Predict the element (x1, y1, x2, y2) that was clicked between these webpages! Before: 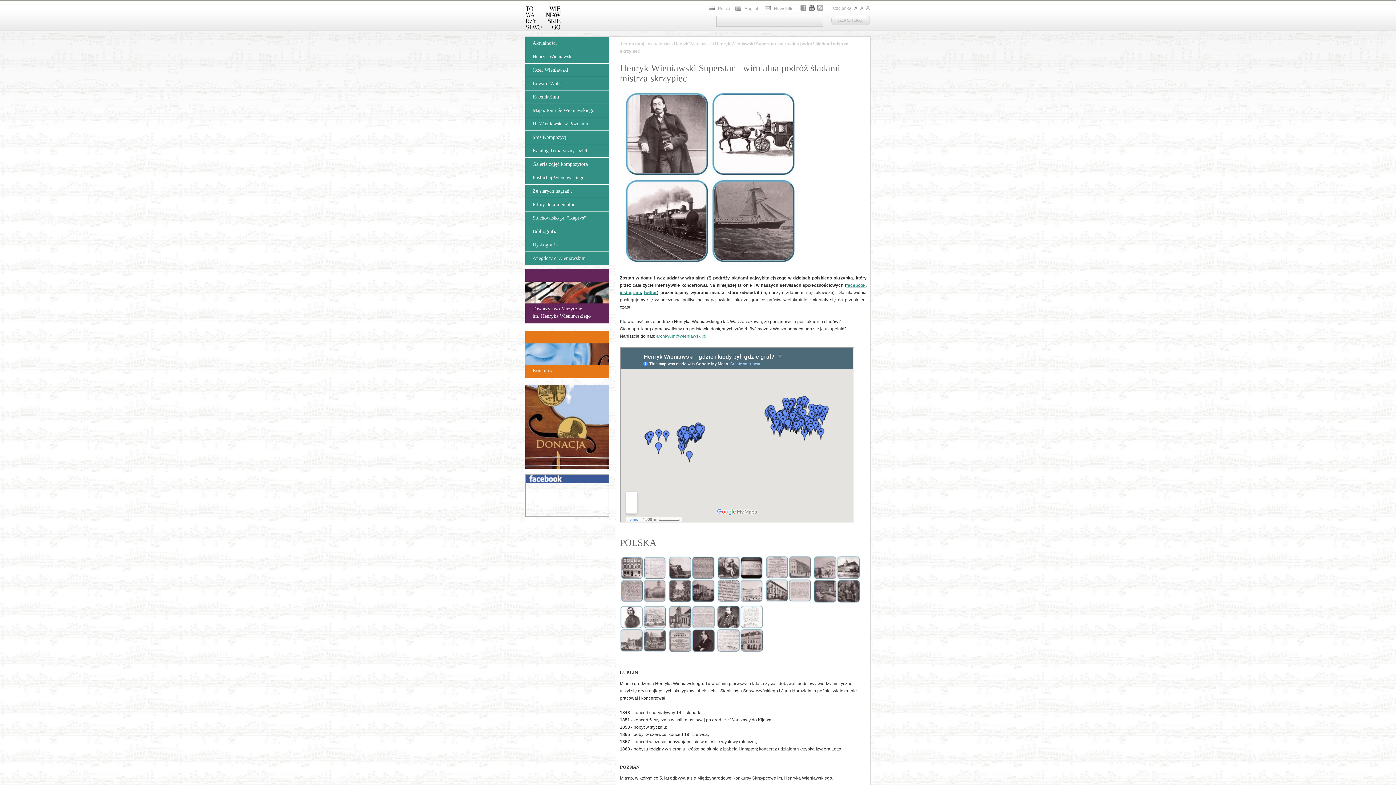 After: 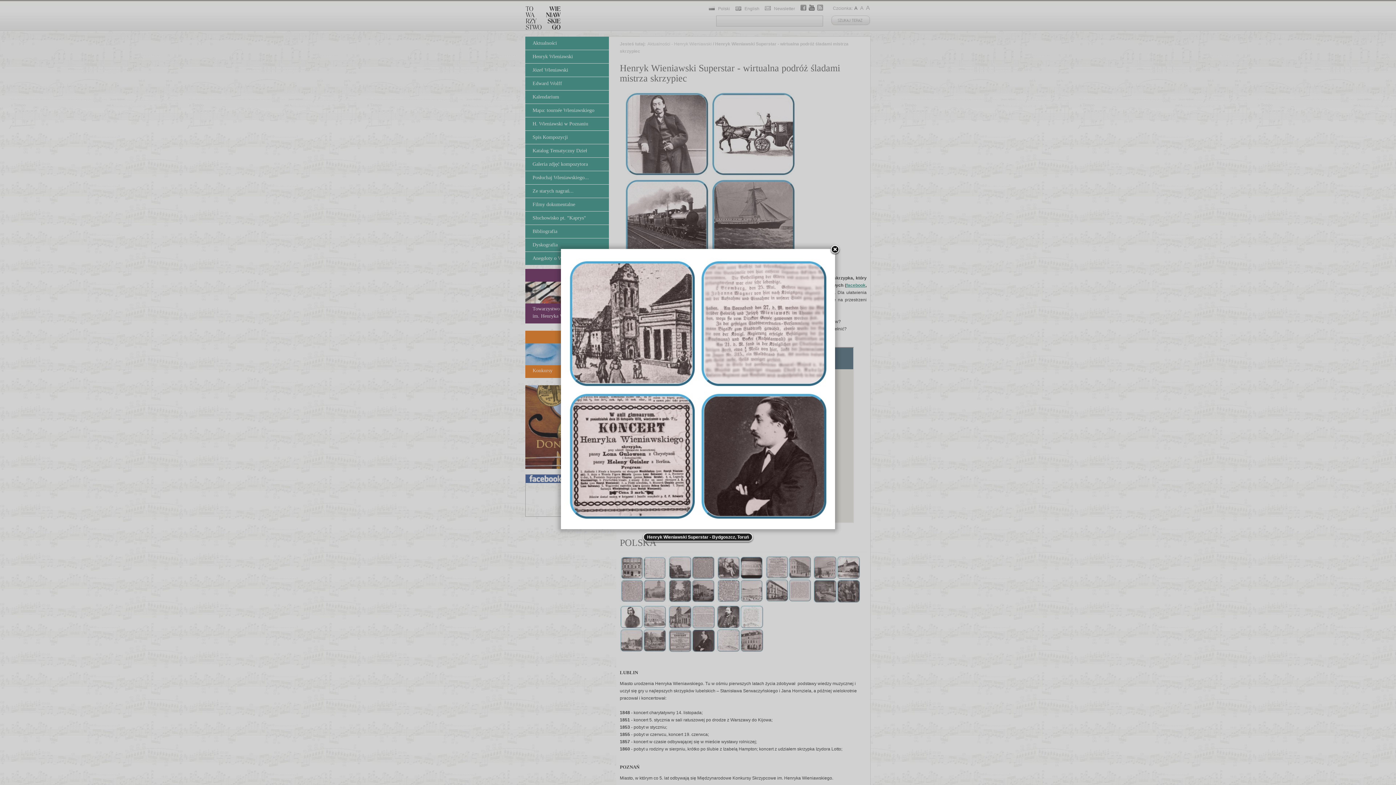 Action: bbox: (668, 648, 715, 653)